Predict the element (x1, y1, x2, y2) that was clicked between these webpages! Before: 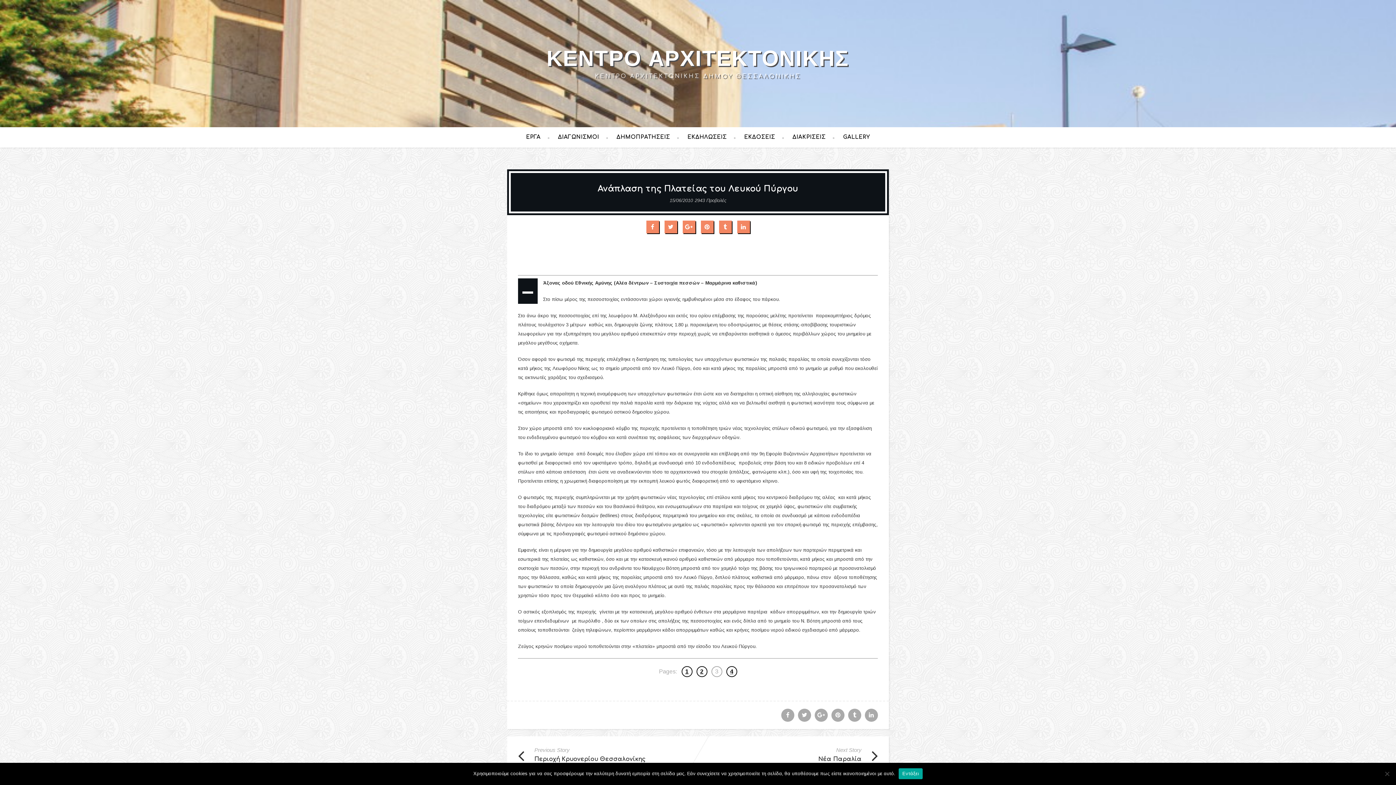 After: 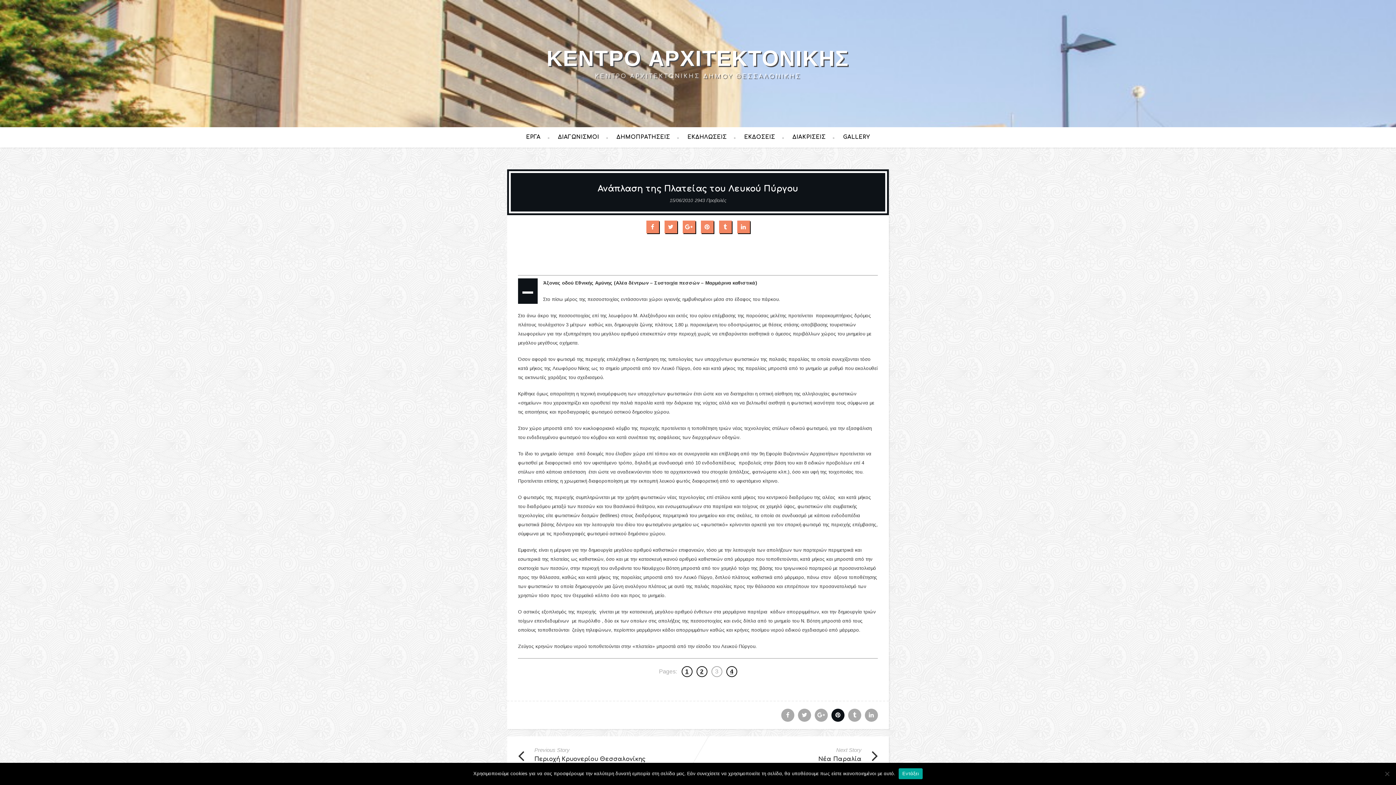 Action: bbox: (831, 709, 844, 722)